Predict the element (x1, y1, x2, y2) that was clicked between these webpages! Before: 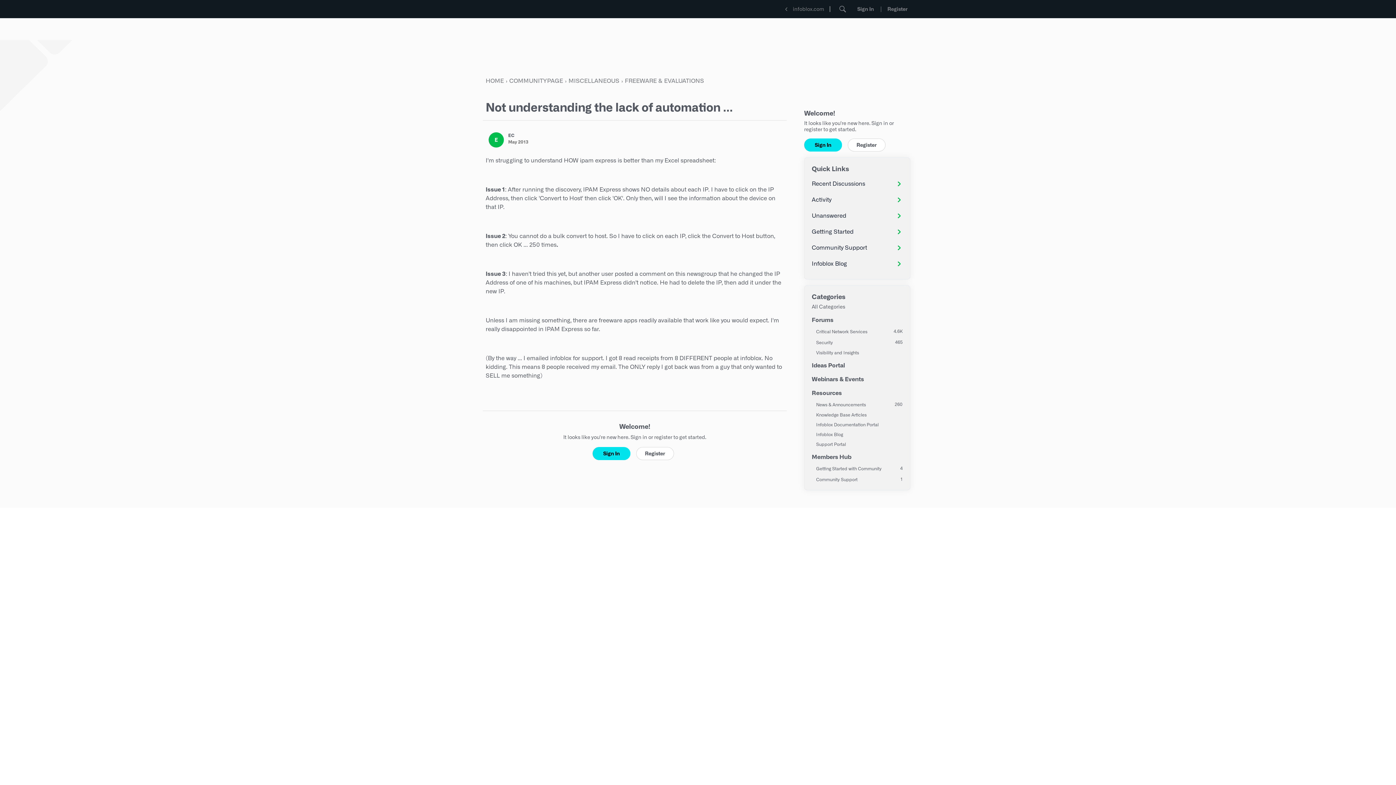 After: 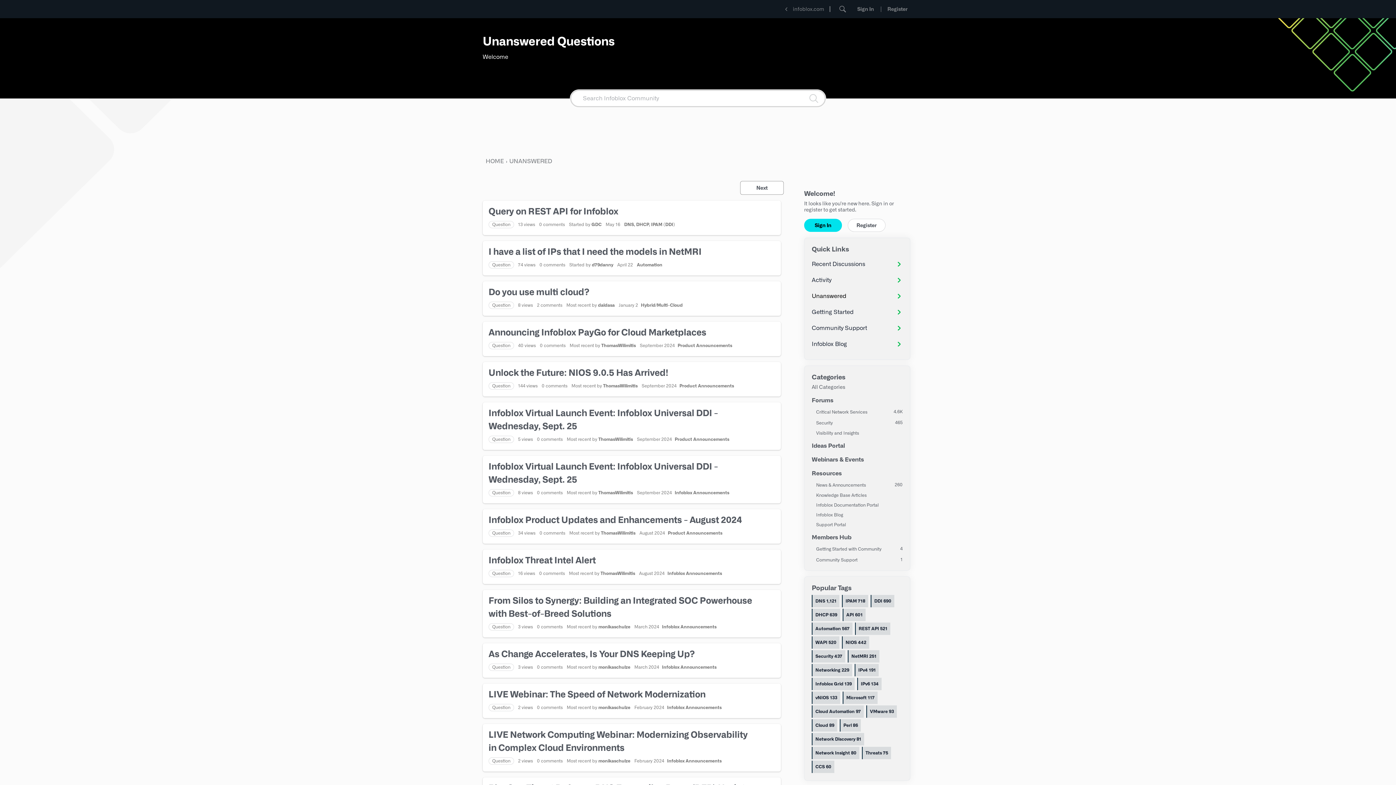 Action: label: Unanswered
99+ bbox: (812, 208, 902, 224)